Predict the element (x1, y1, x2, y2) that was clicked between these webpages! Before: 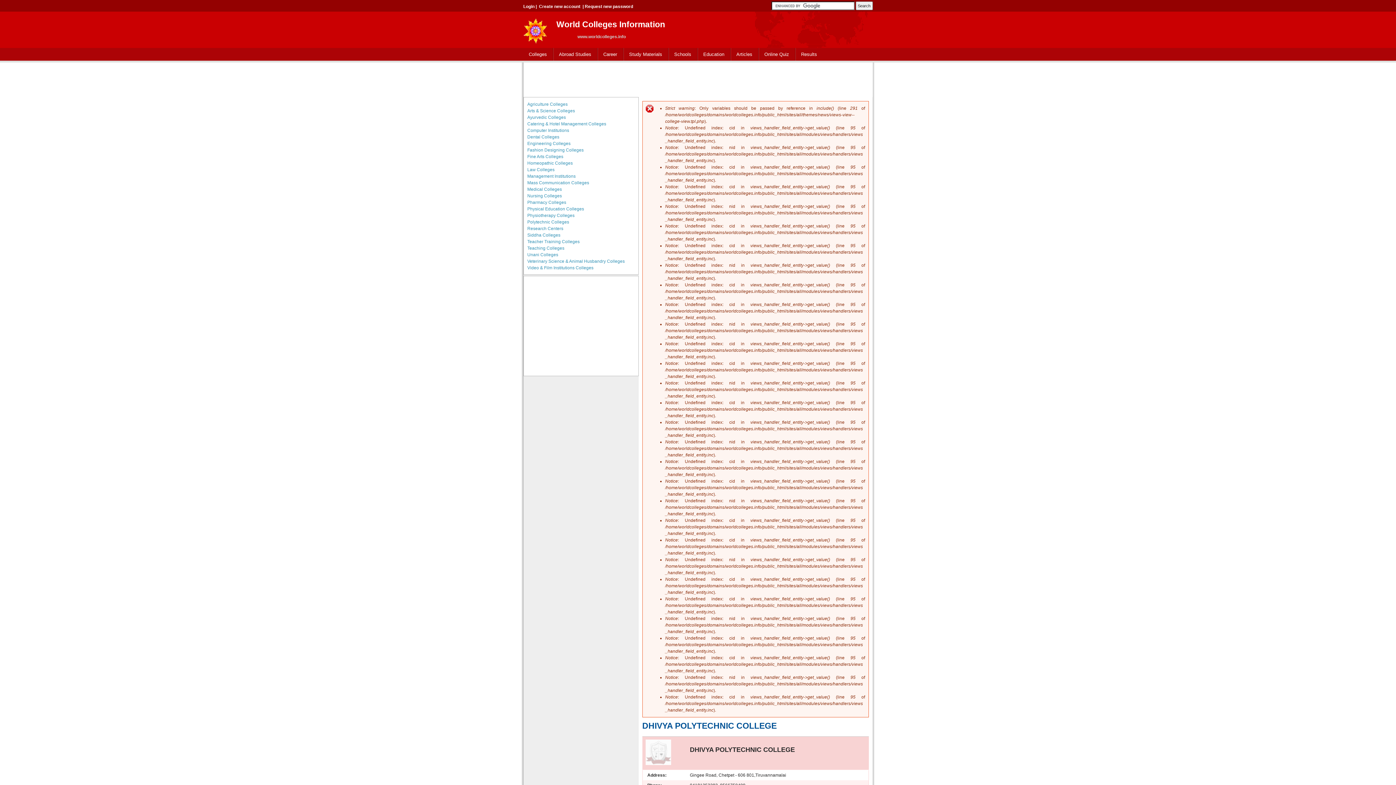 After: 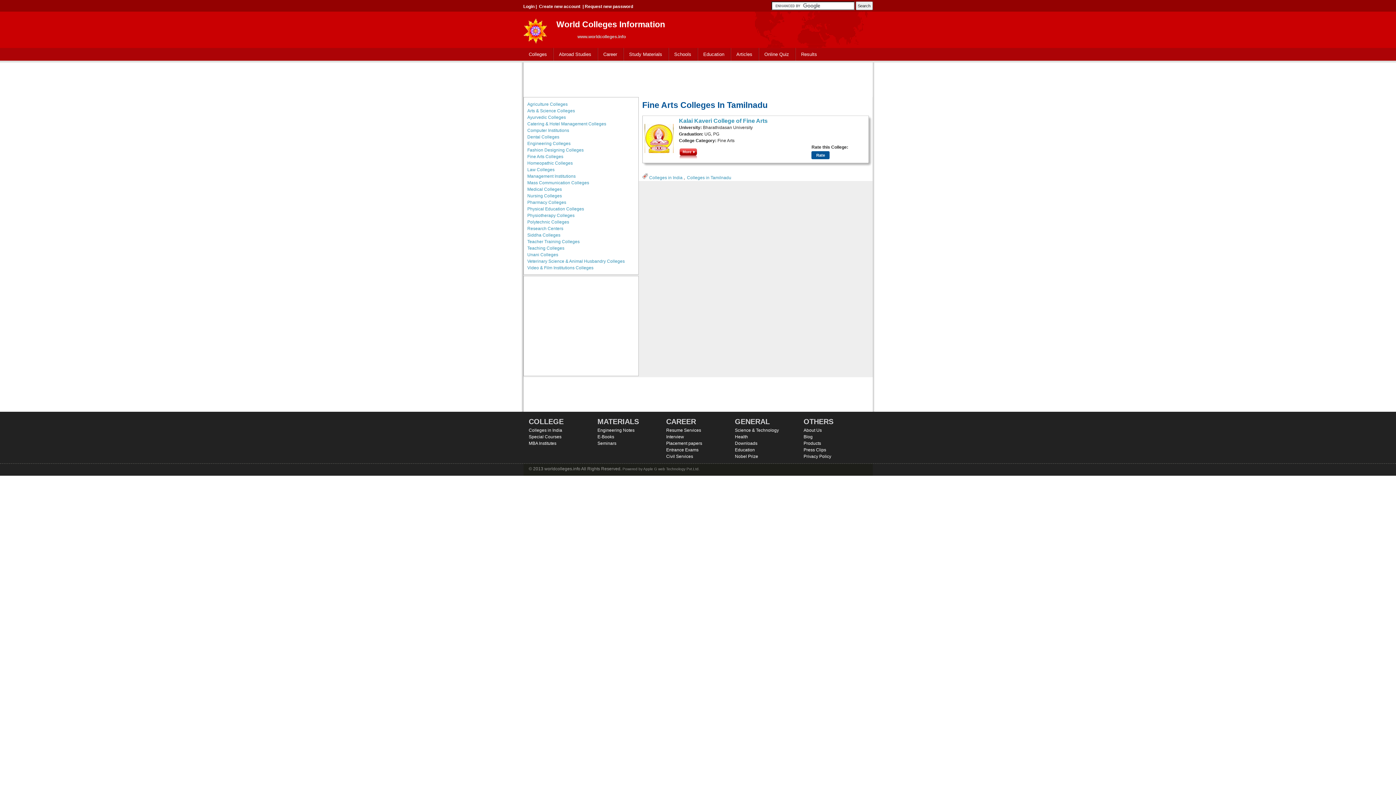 Action: bbox: (527, 154, 563, 159) label: Fine Arts Colleges